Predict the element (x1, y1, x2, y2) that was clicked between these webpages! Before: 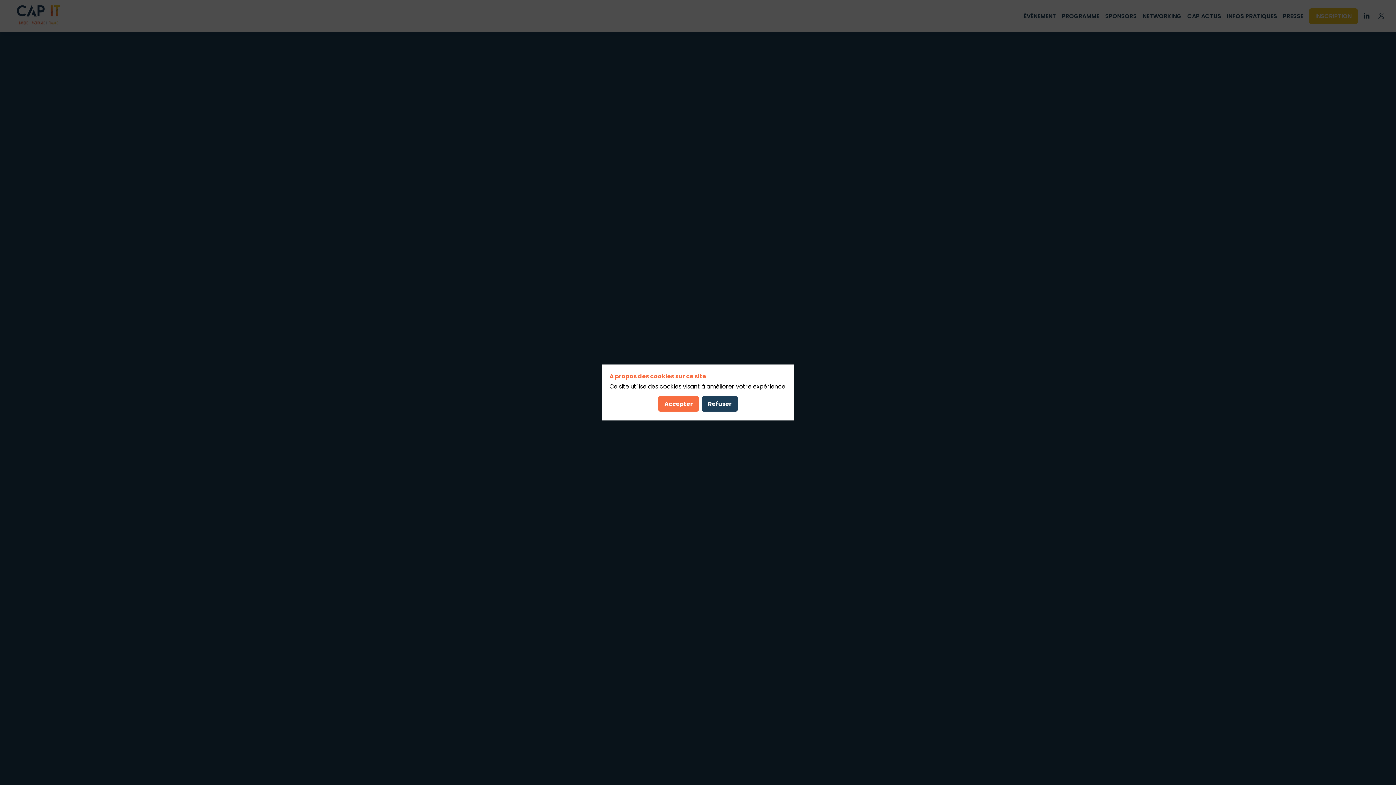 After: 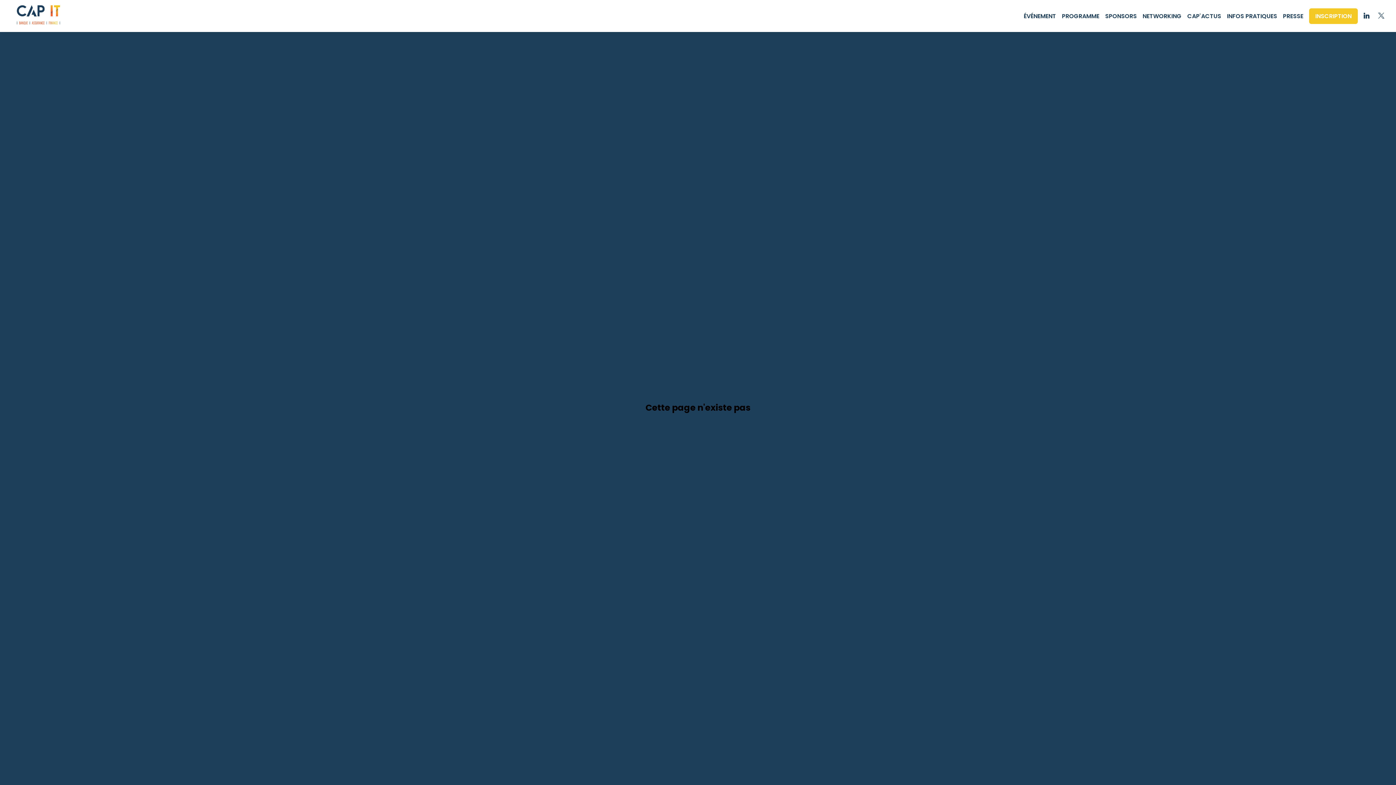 Action: label: Refuser bbox: (702, 396, 738, 412)